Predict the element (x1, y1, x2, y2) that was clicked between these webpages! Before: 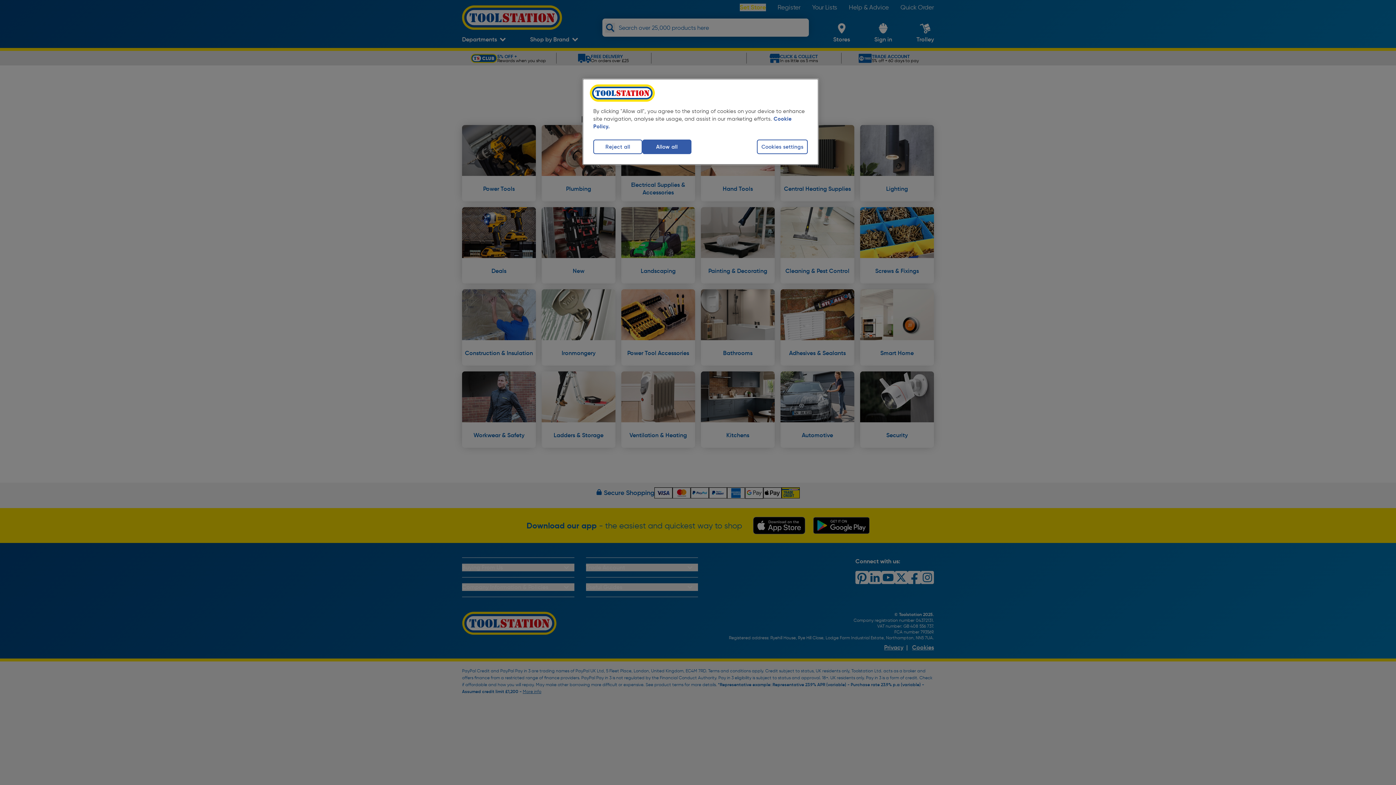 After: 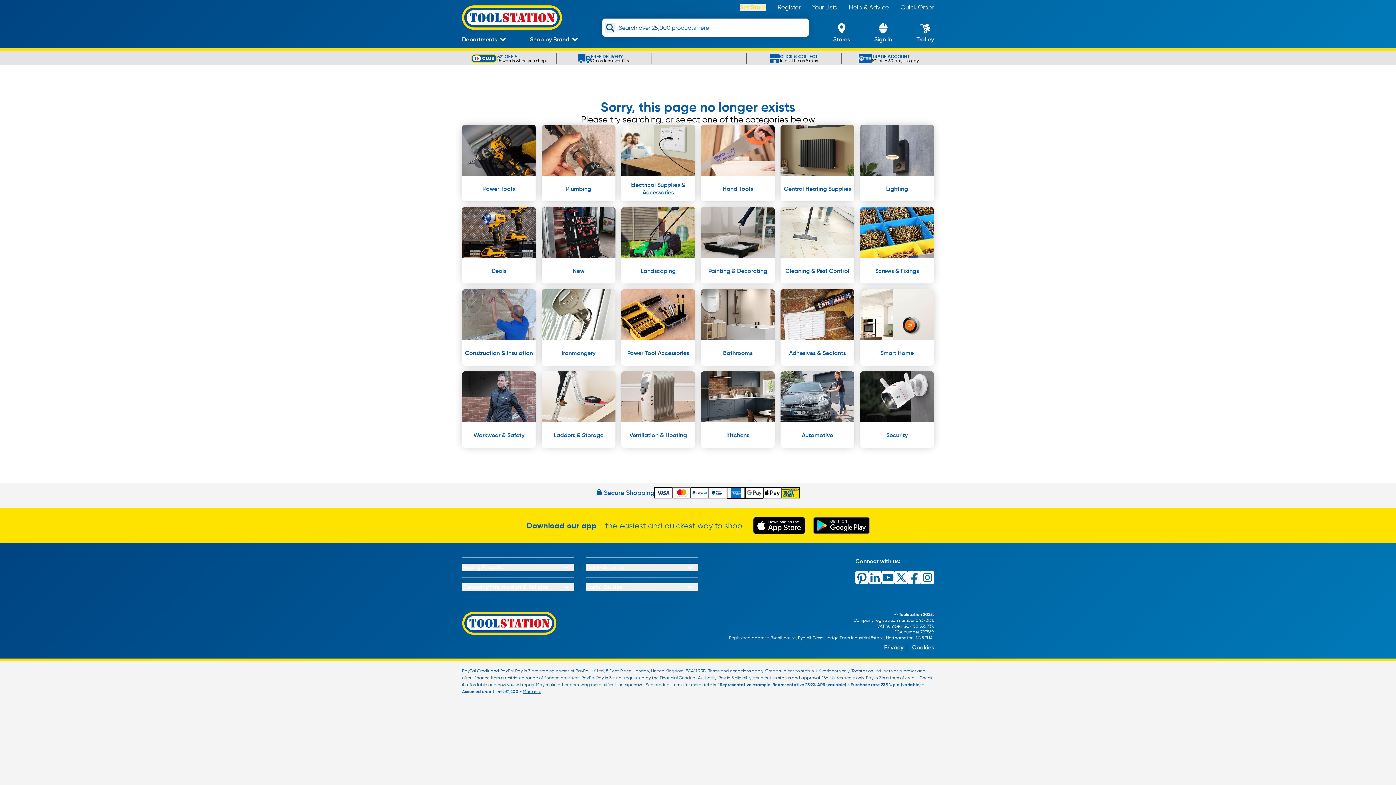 Action: label: Allow all bbox: (642, 139, 691, 154)